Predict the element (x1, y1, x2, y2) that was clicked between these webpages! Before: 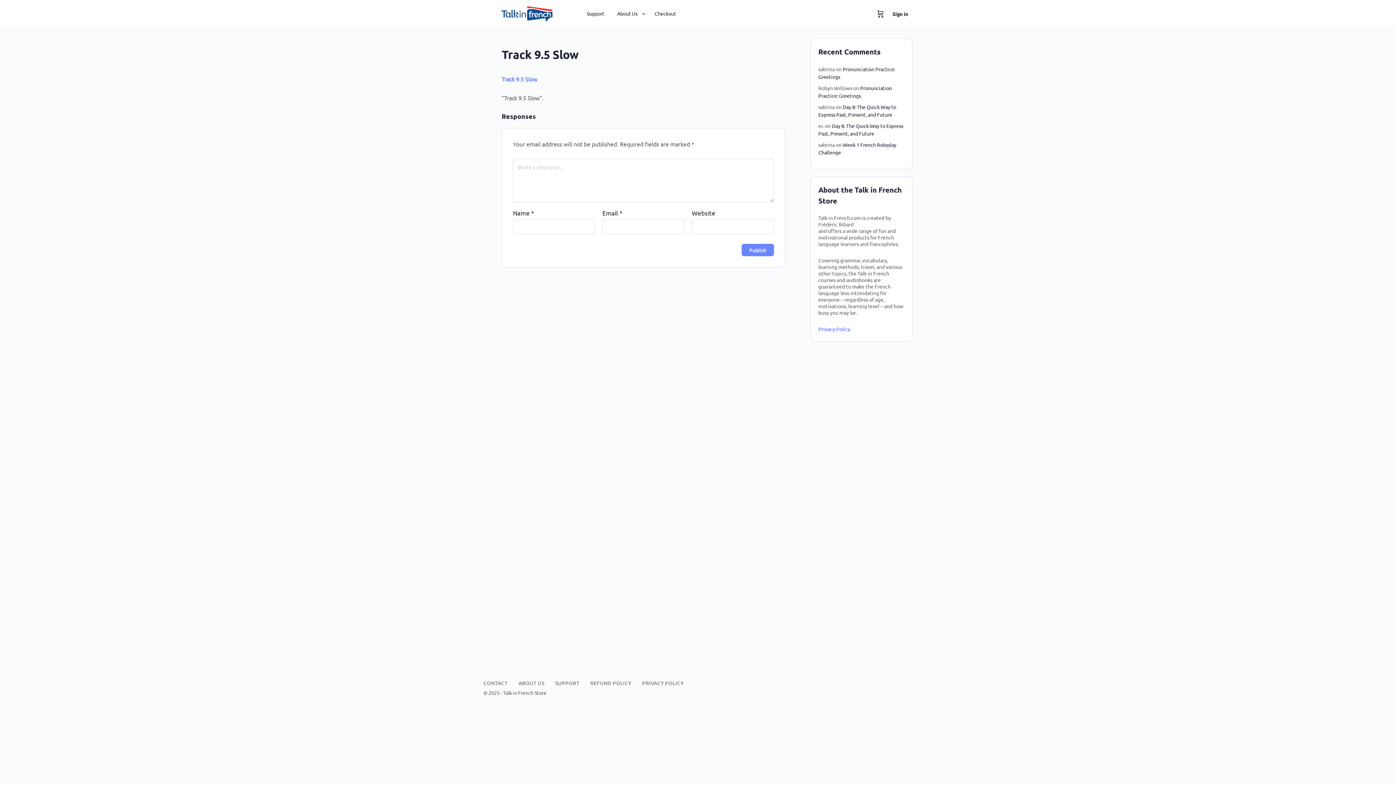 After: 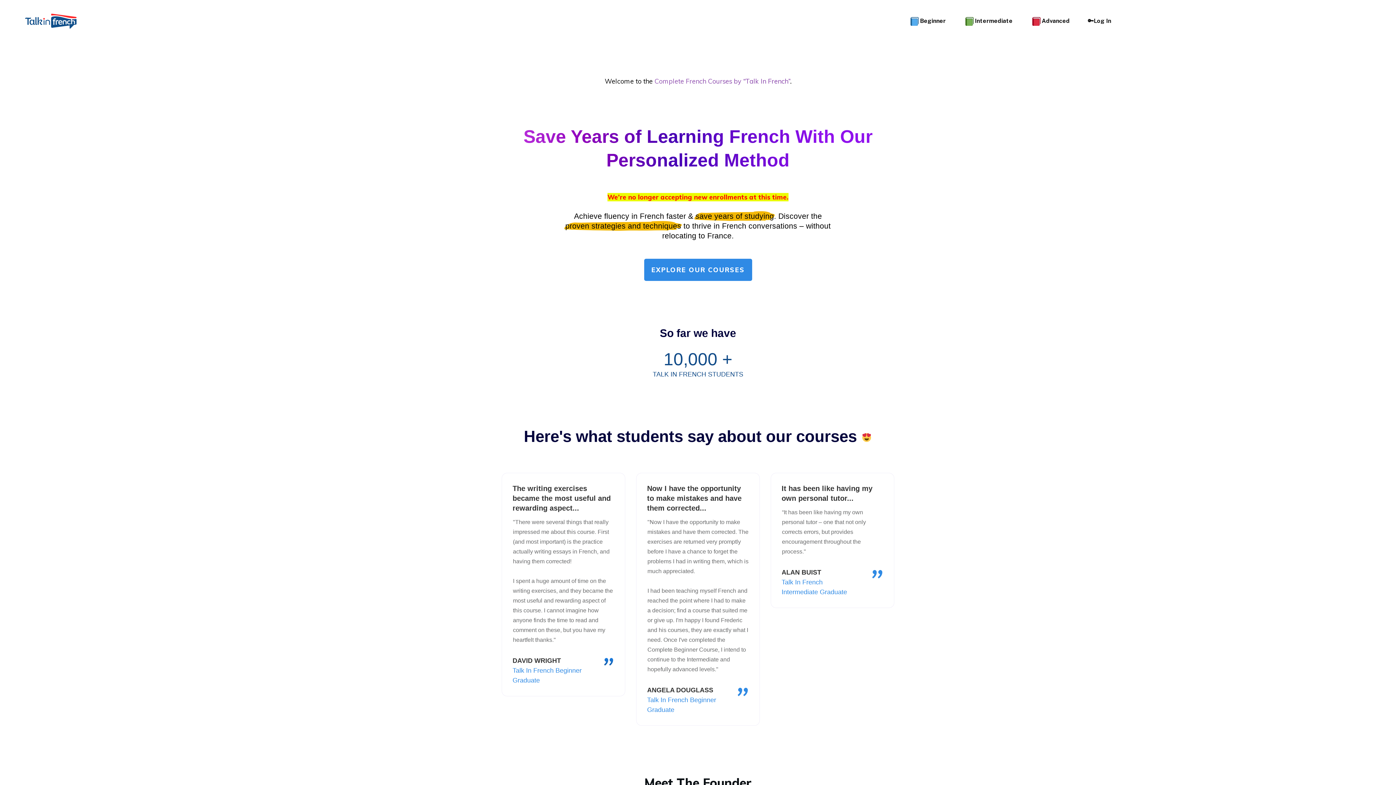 Action: bbox: (483, 7, 570, 18)